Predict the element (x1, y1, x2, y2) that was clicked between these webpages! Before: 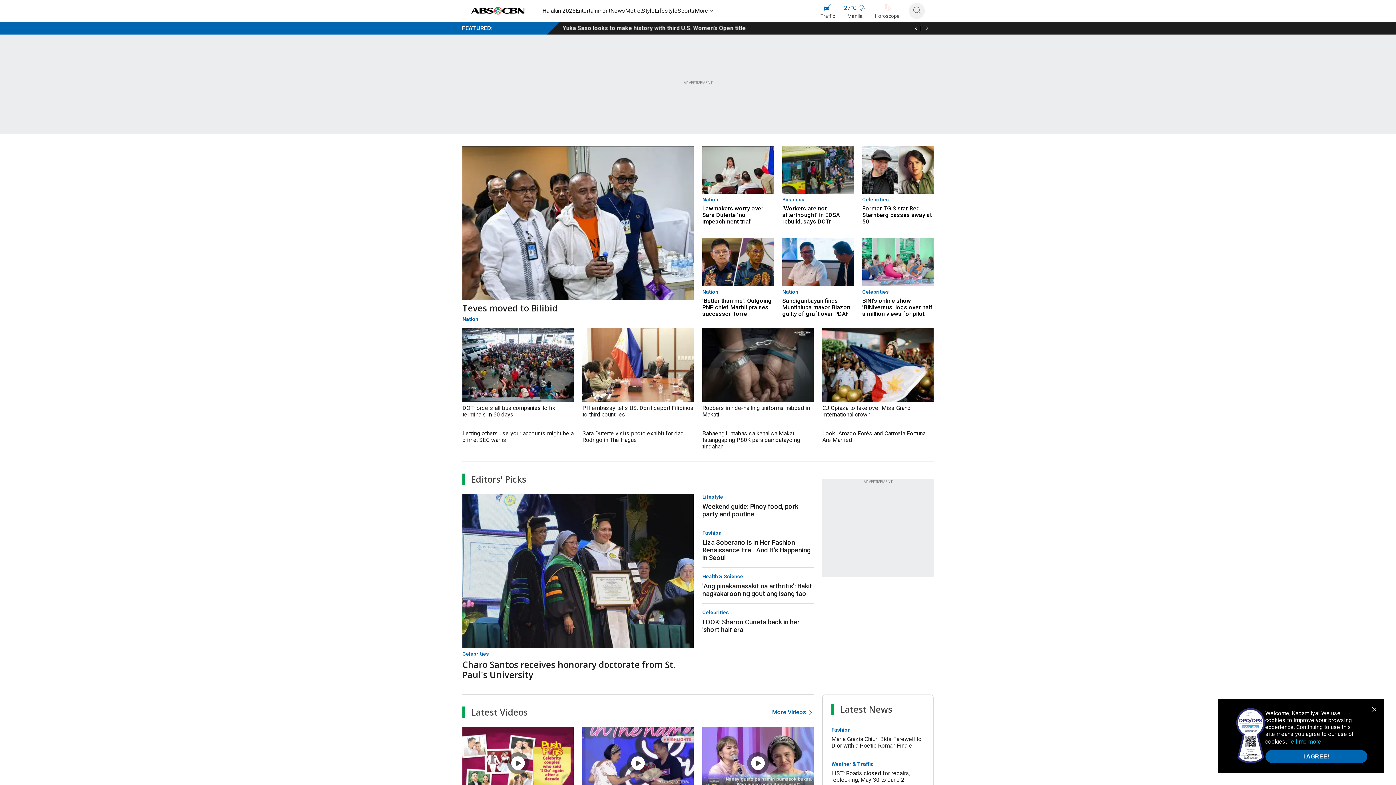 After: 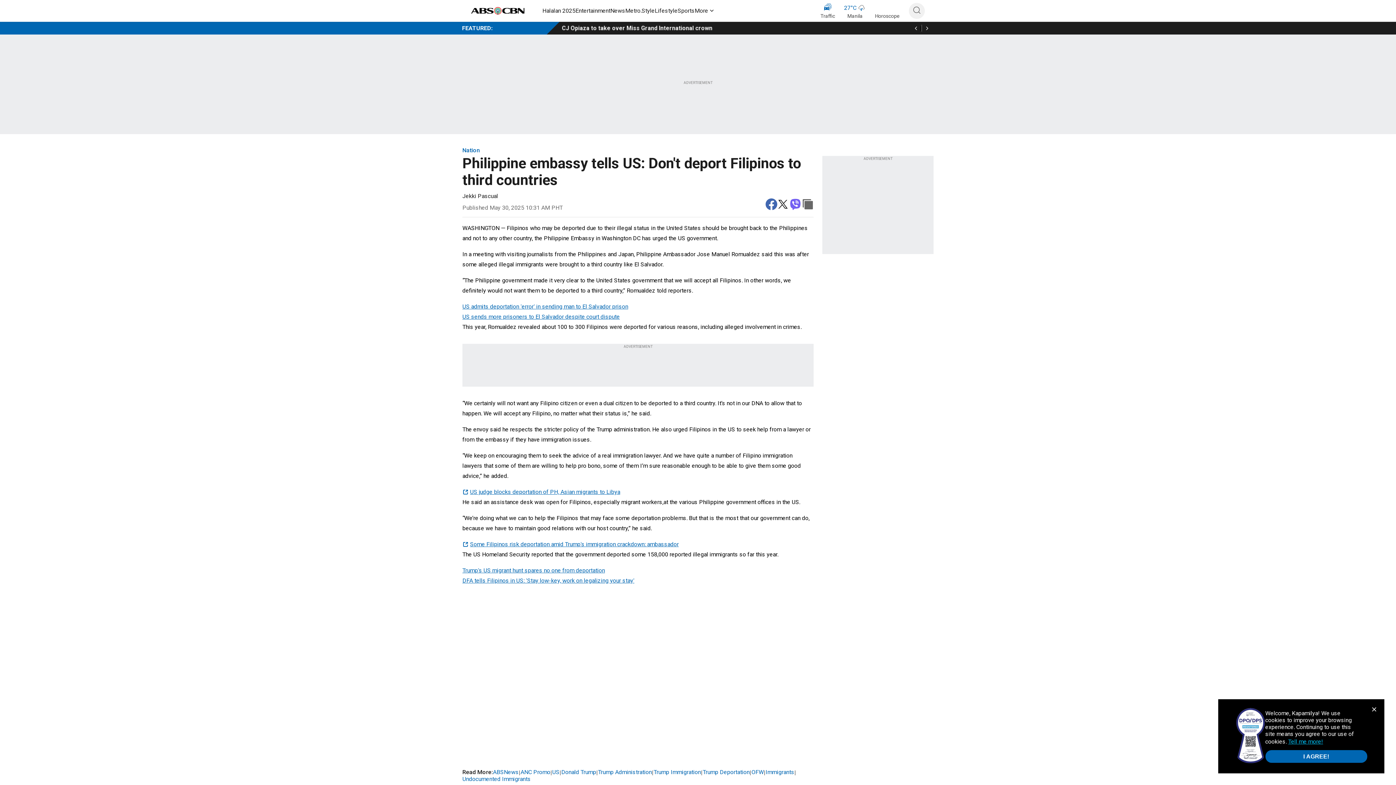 Action: label: PH embassy tells US: Don't deport Filipinos to third countries bbox: (567, 25, 735, 31)